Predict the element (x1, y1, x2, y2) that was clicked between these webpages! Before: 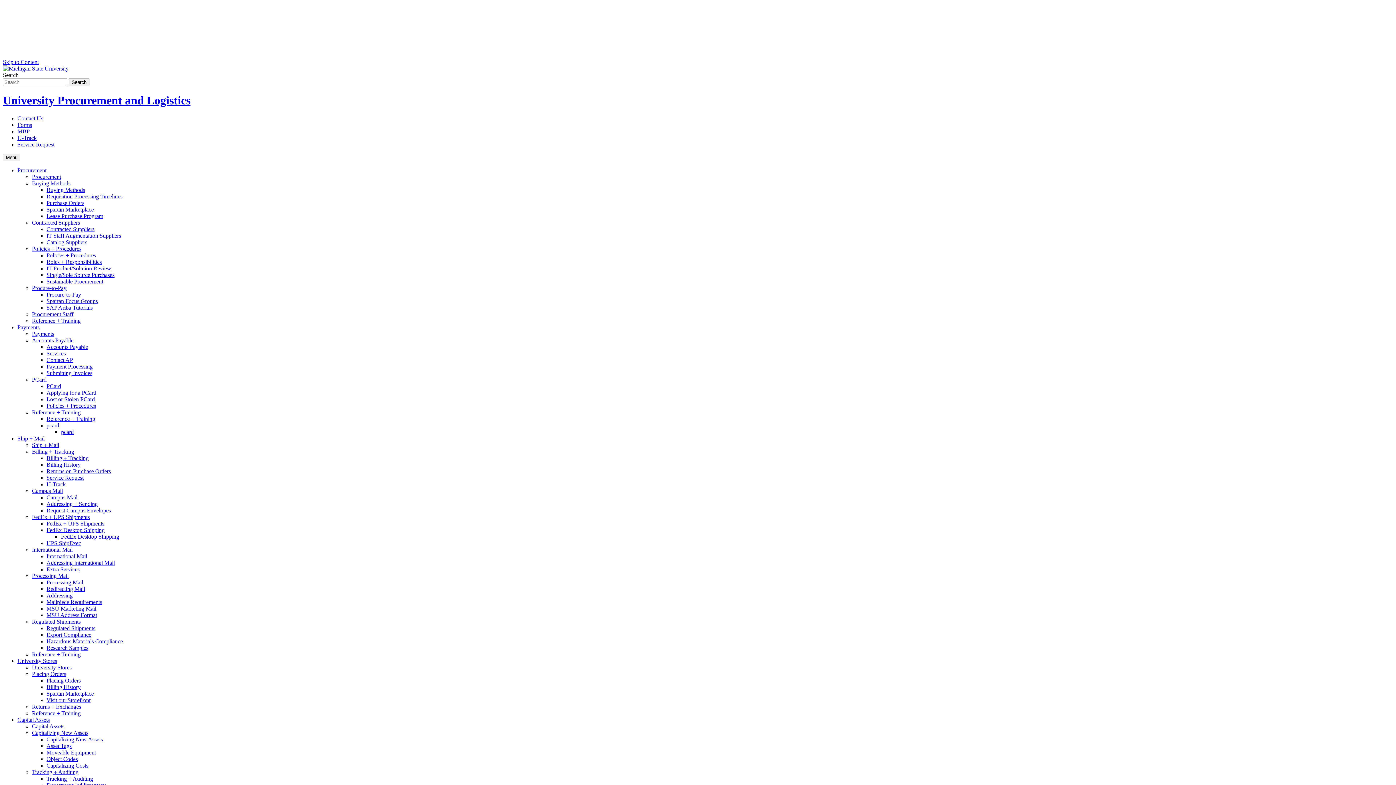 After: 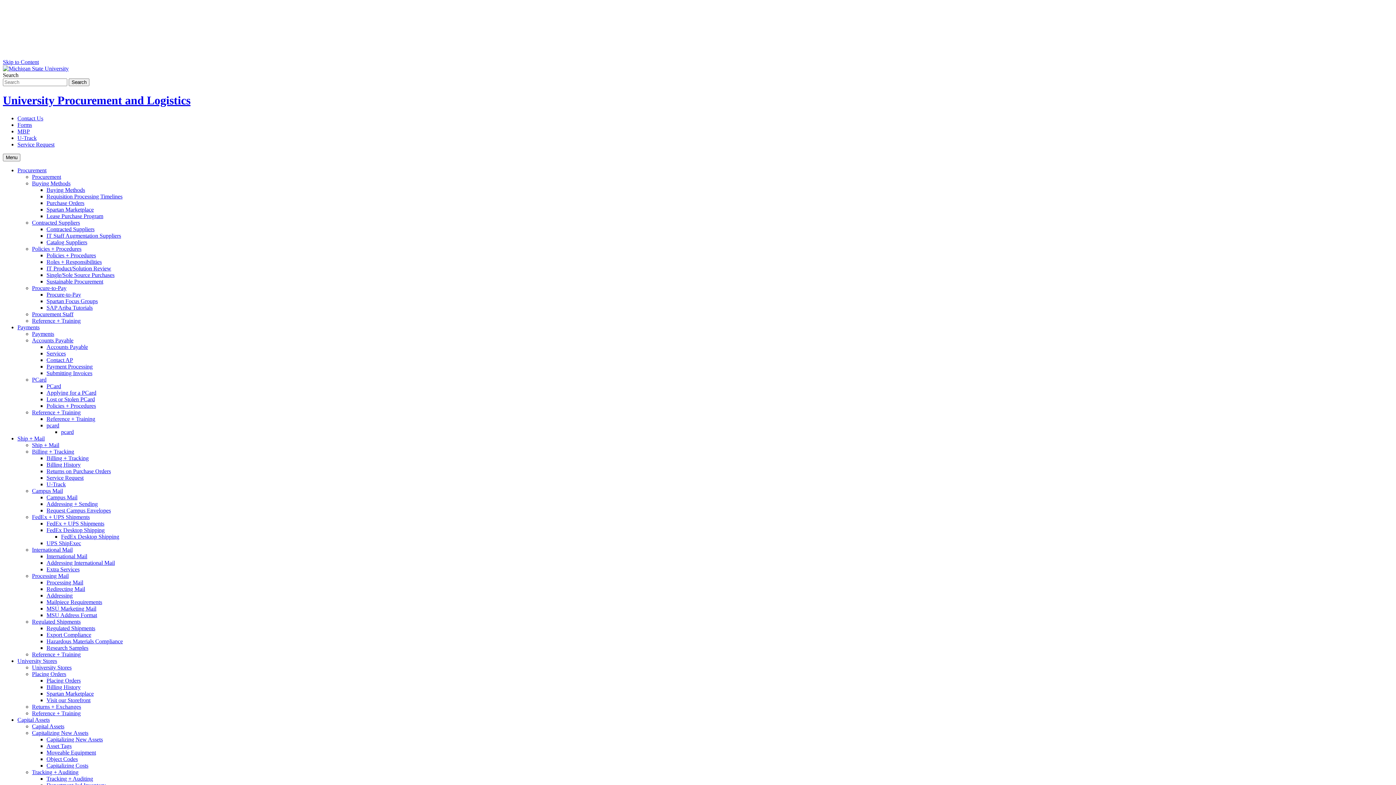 Action: bbox: (46, 239, 87, 245) label: Catalog Suppliers